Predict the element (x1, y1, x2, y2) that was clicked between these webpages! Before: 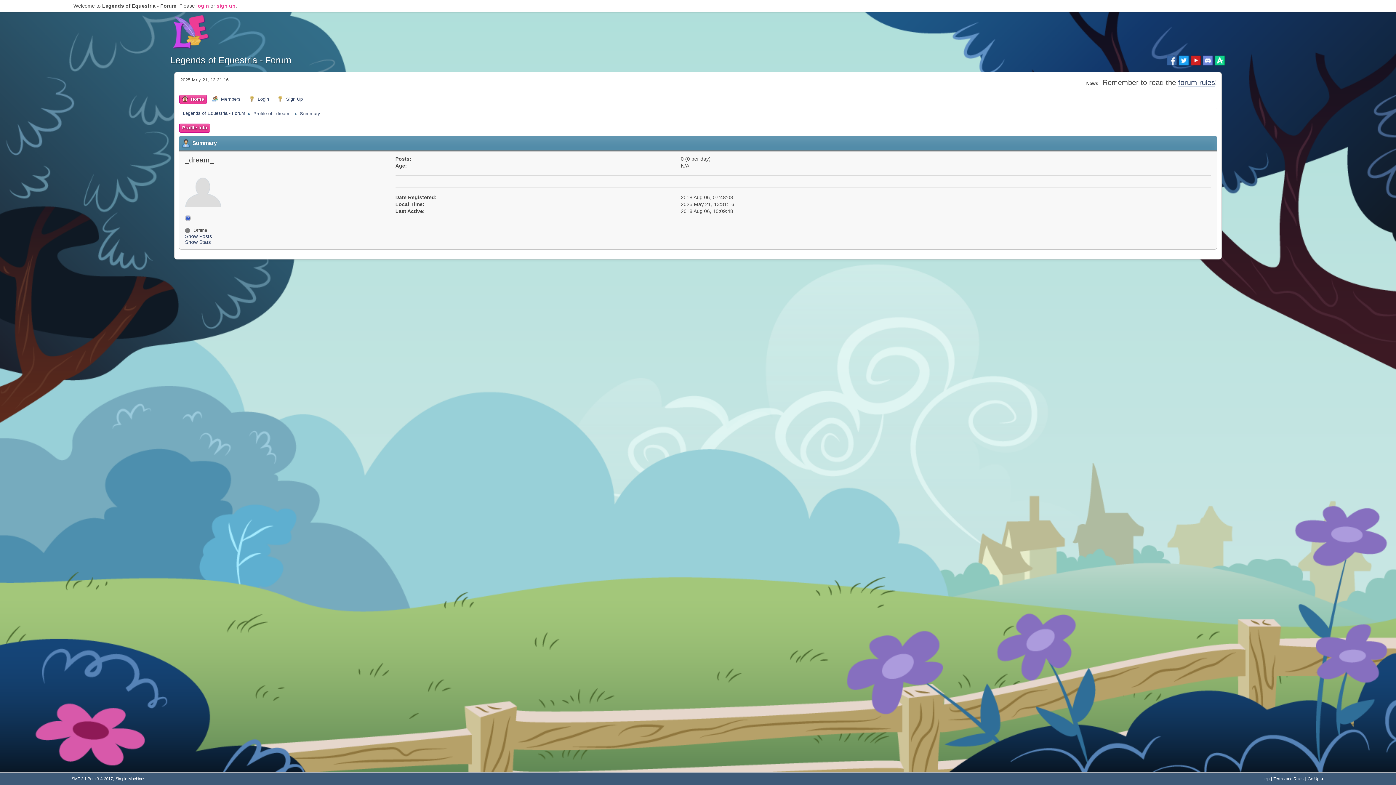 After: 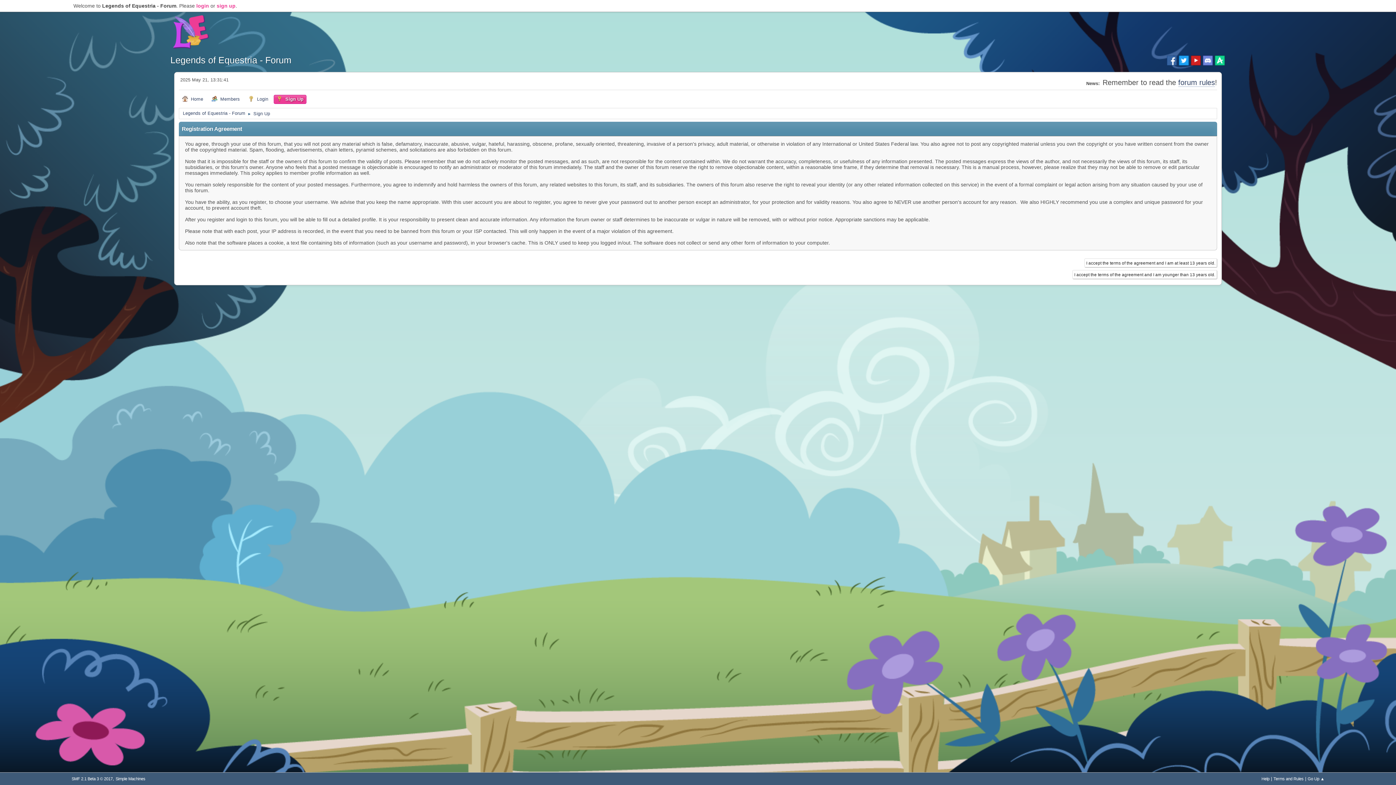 Action: bbox: (274, 94, 305, 104) label: Sign Up